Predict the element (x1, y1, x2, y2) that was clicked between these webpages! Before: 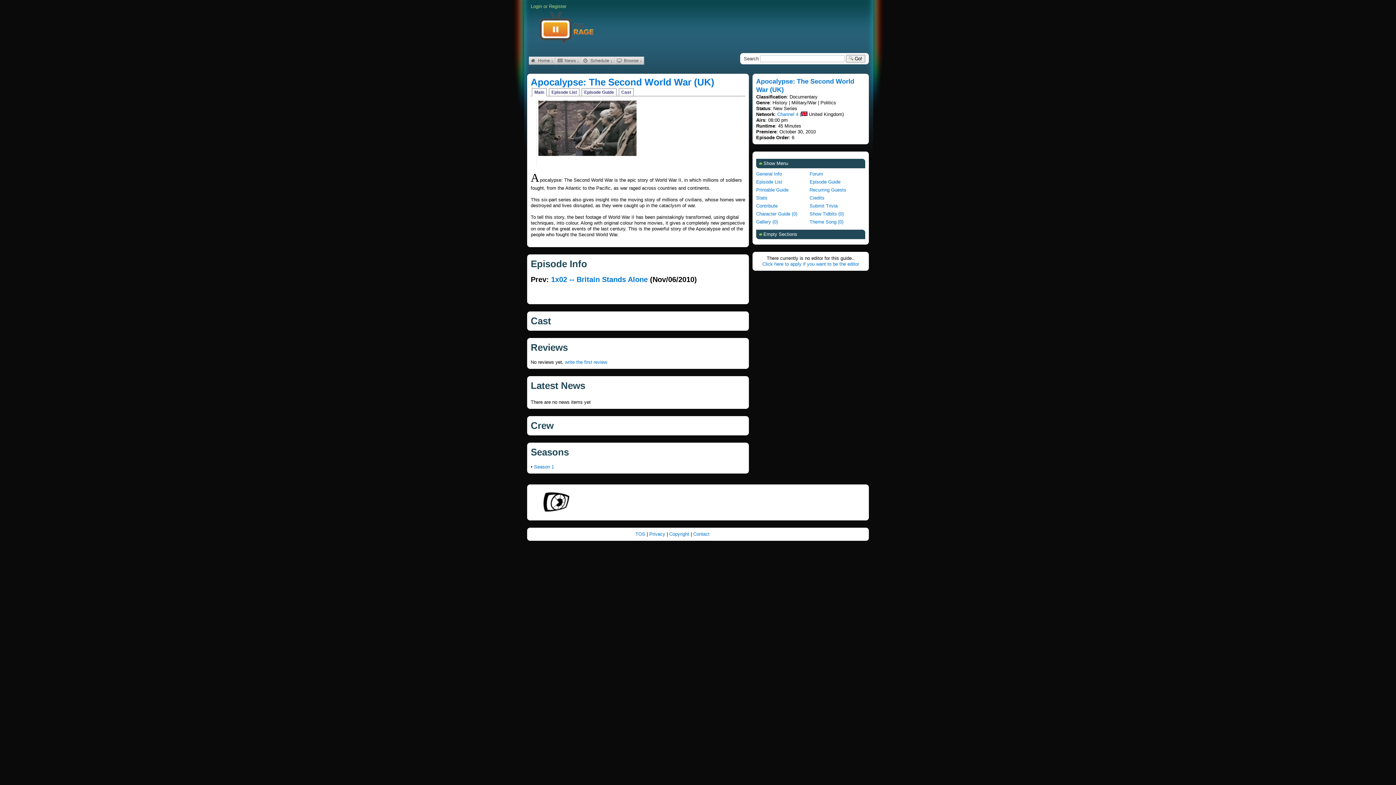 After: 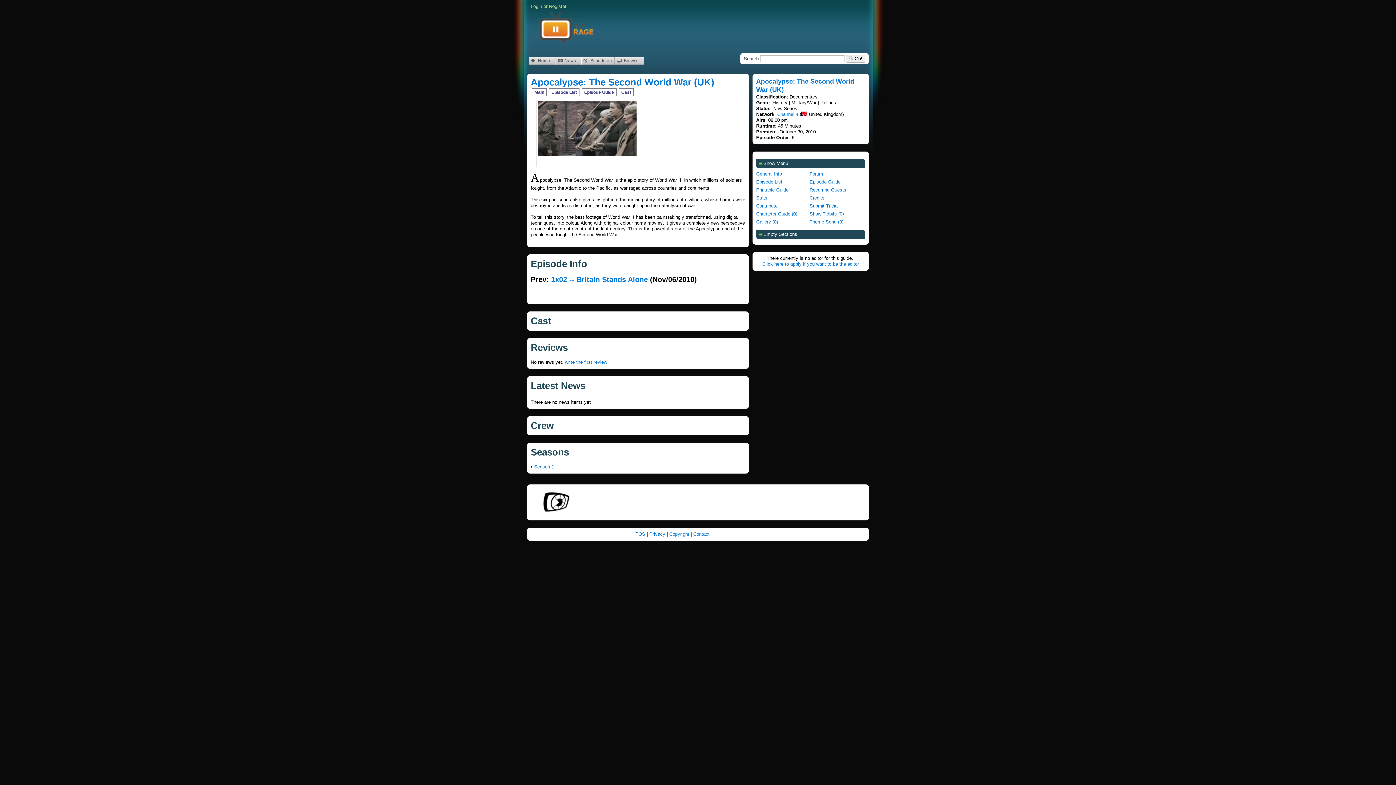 Action: bbox: (756, 170, 809, 178) label: General Info